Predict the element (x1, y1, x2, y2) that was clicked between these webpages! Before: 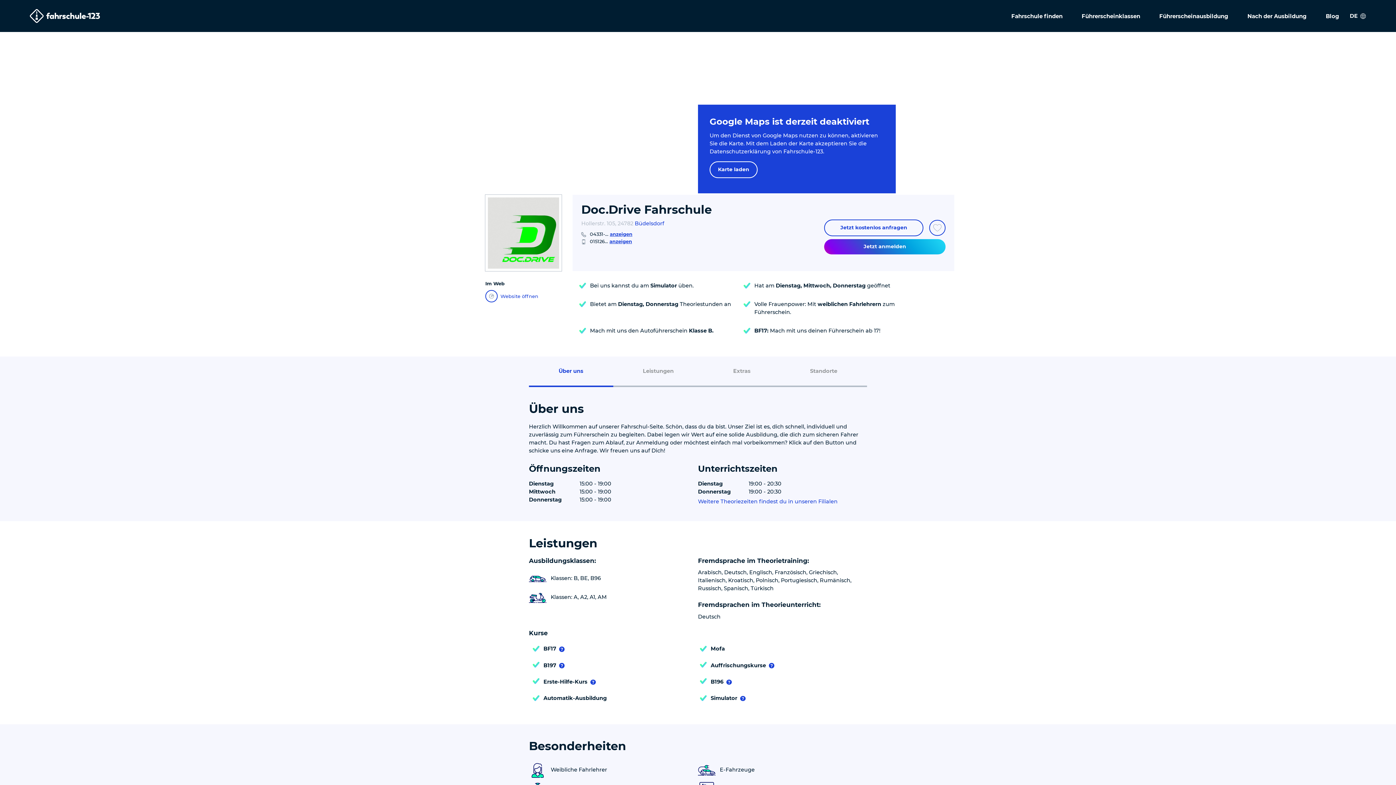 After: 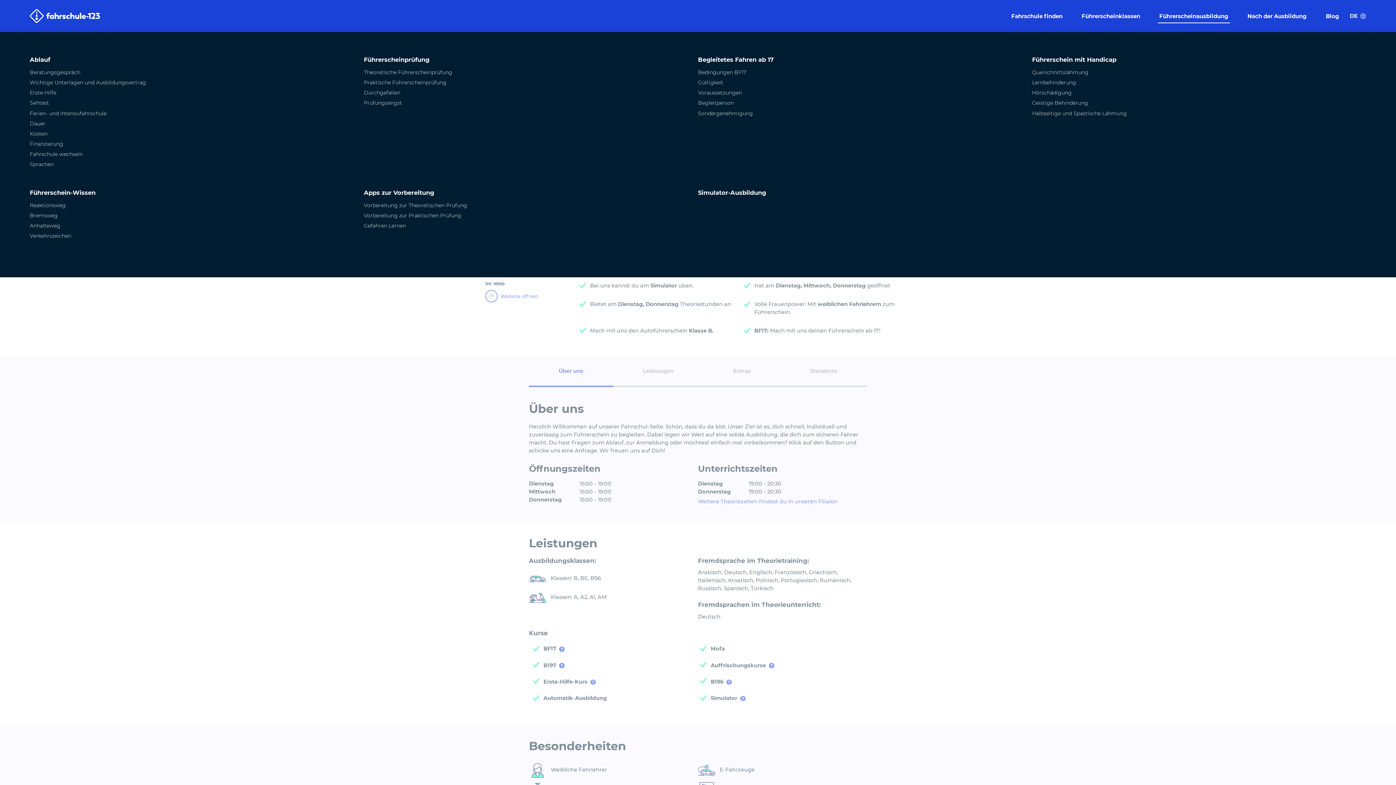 Action: label: Führerscheinausbildung bbox: (1158, 6, 1230, 25)